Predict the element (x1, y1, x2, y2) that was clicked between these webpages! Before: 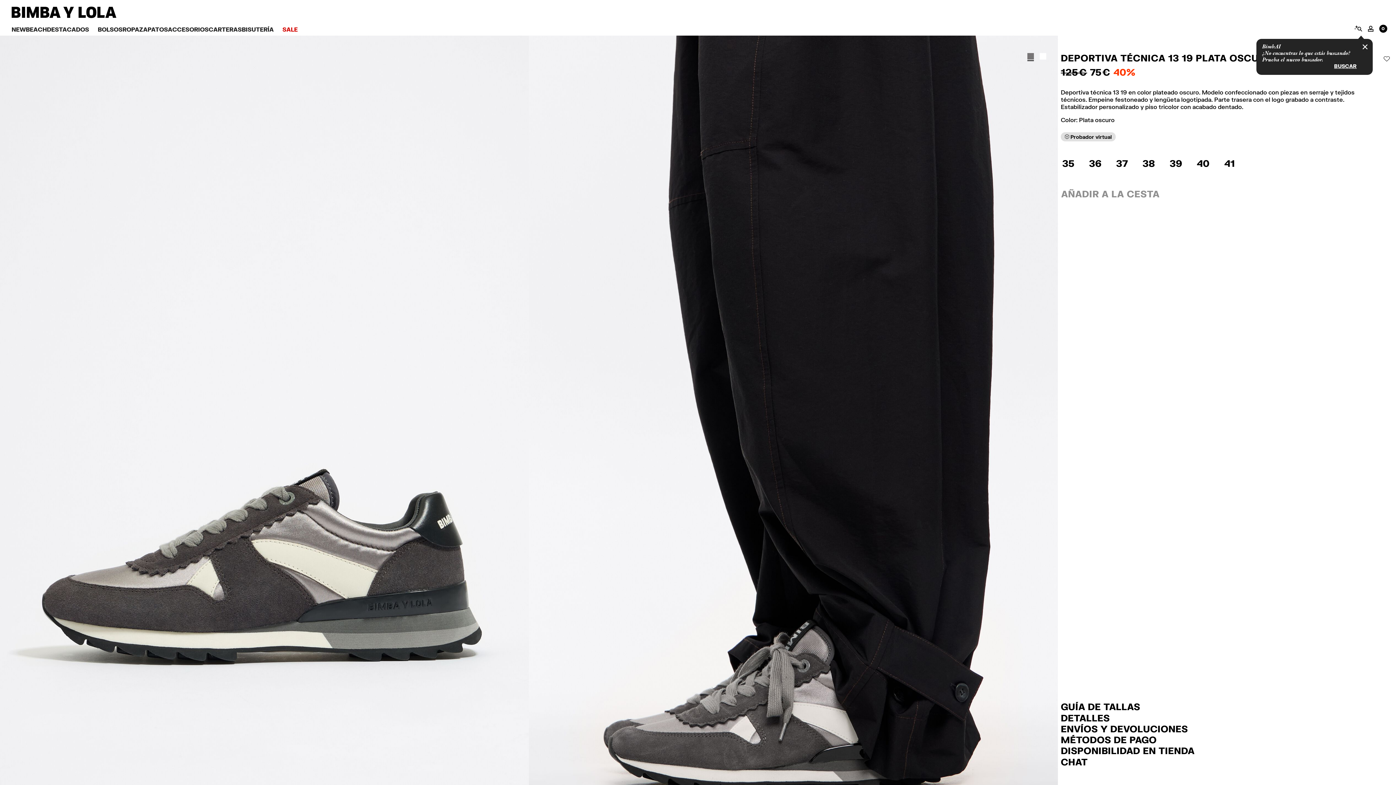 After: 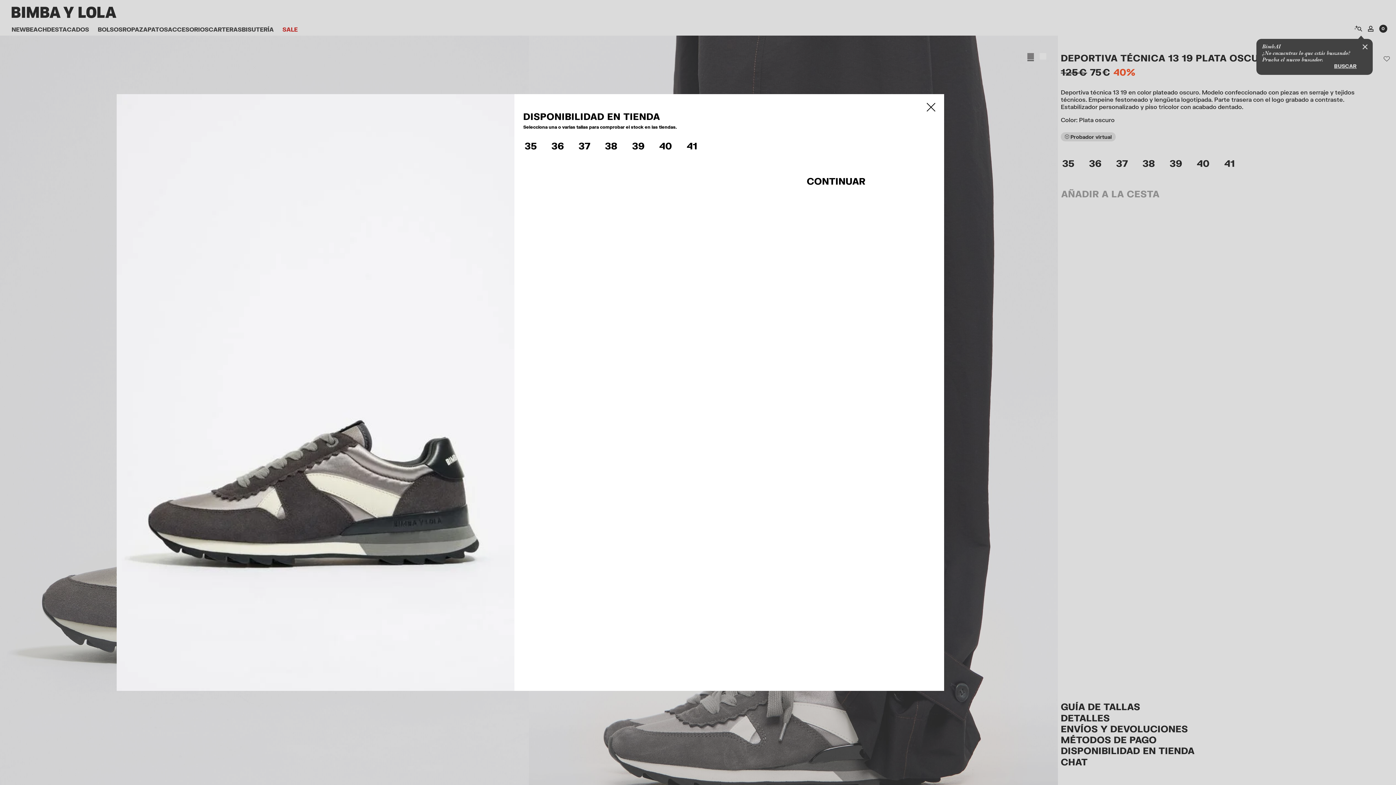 Action: bbox: (1061, 745, 1194, 756) label: DISPONIBILIDAD EN TIENDA